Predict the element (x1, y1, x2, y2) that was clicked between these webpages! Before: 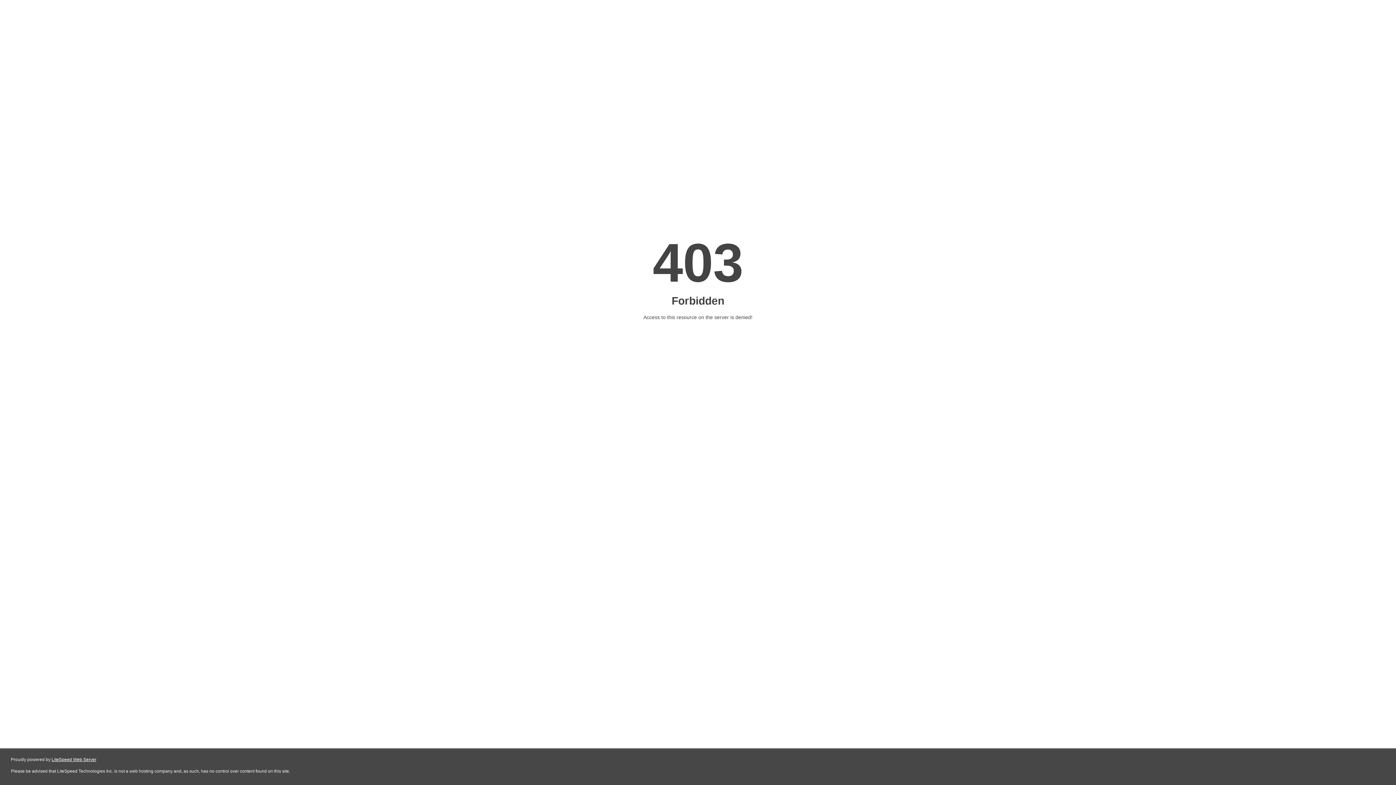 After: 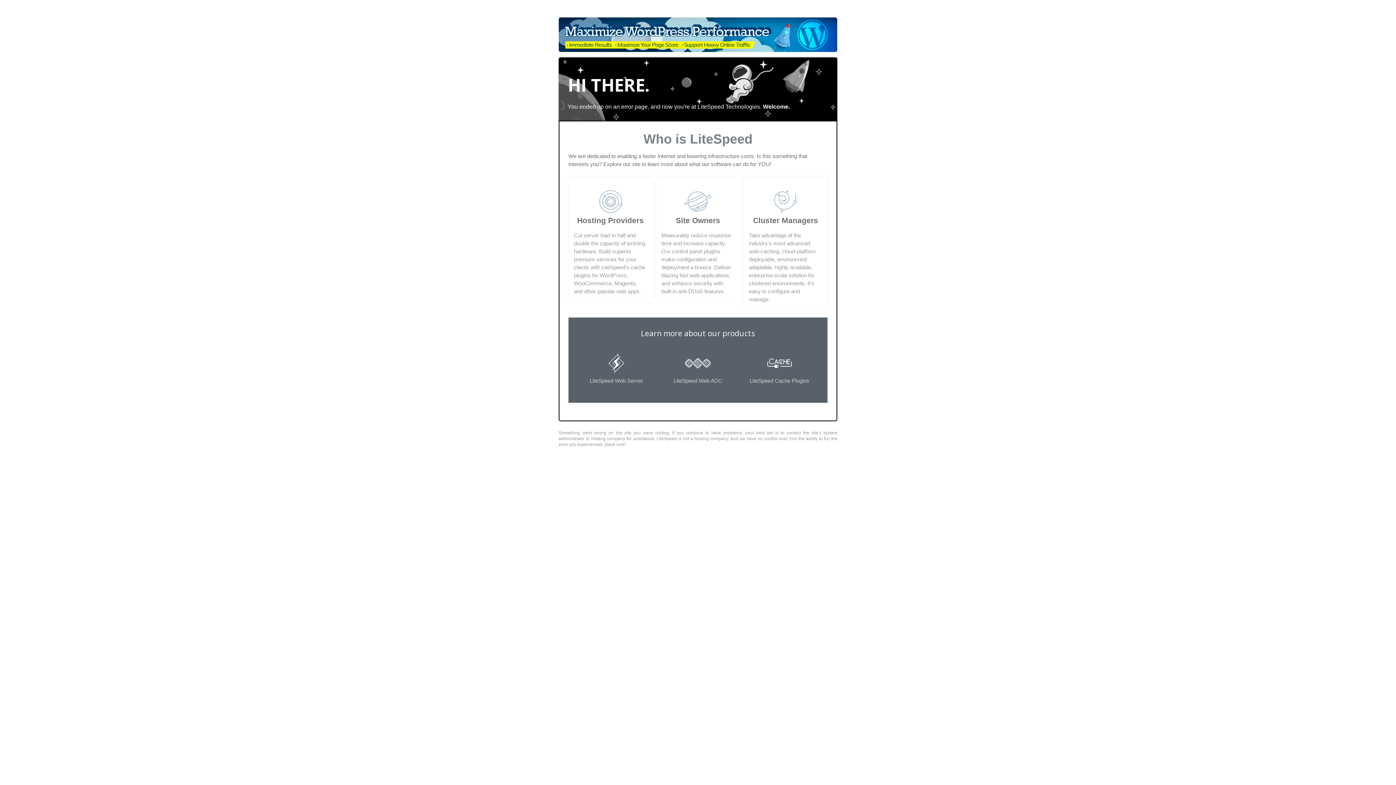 Action: bbox: (51, 757, 96, 762) label: LiteSpeed Web Server